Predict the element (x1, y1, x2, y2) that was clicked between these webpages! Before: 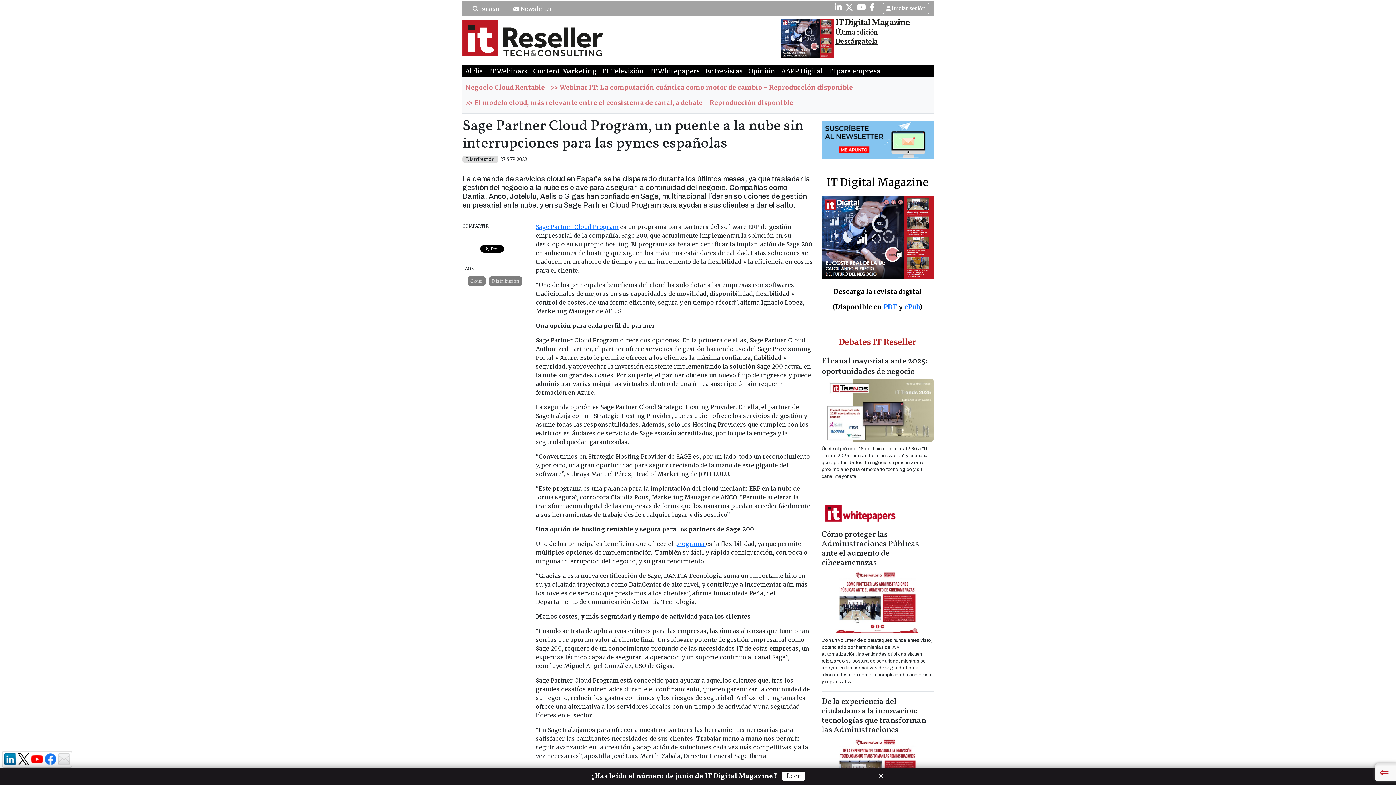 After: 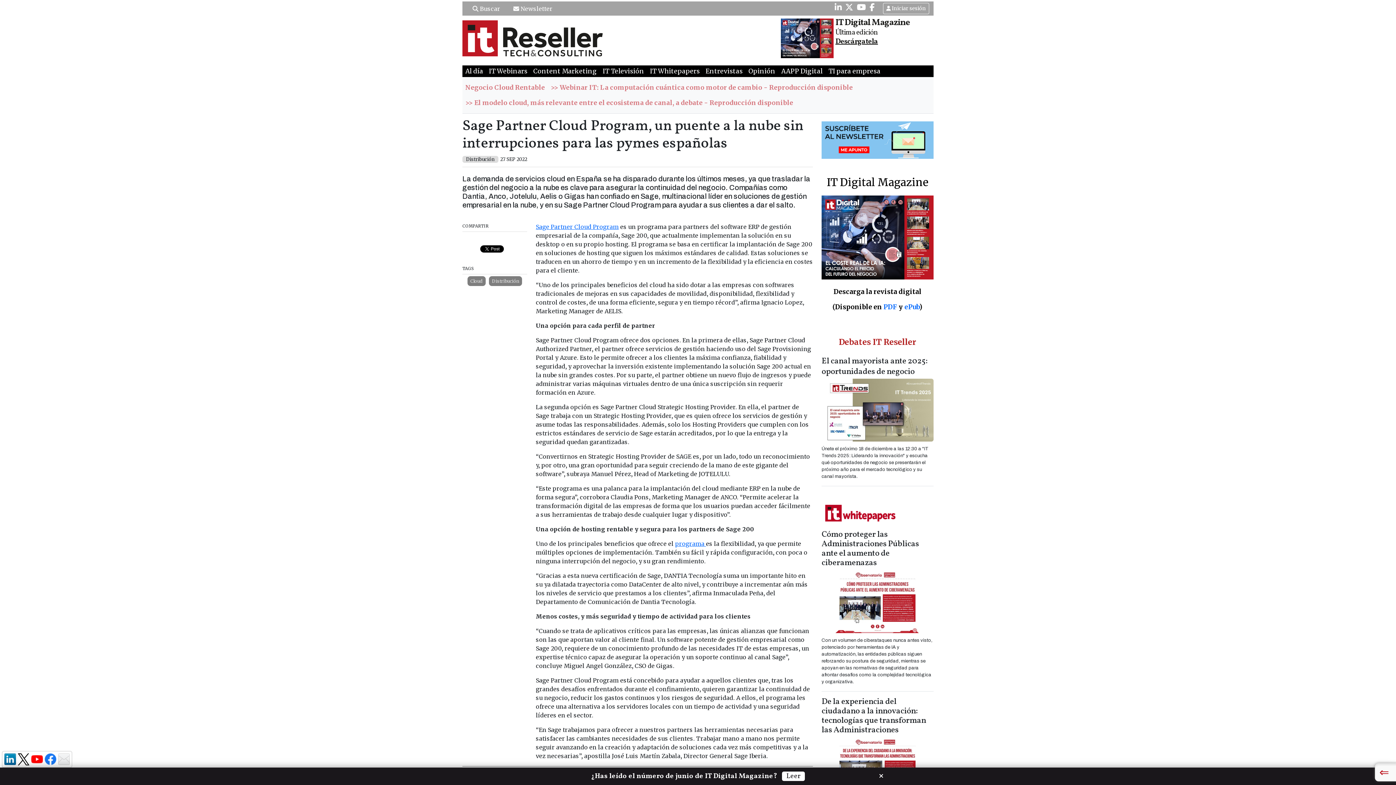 Action: bbox: (781, 18, 835, 58)